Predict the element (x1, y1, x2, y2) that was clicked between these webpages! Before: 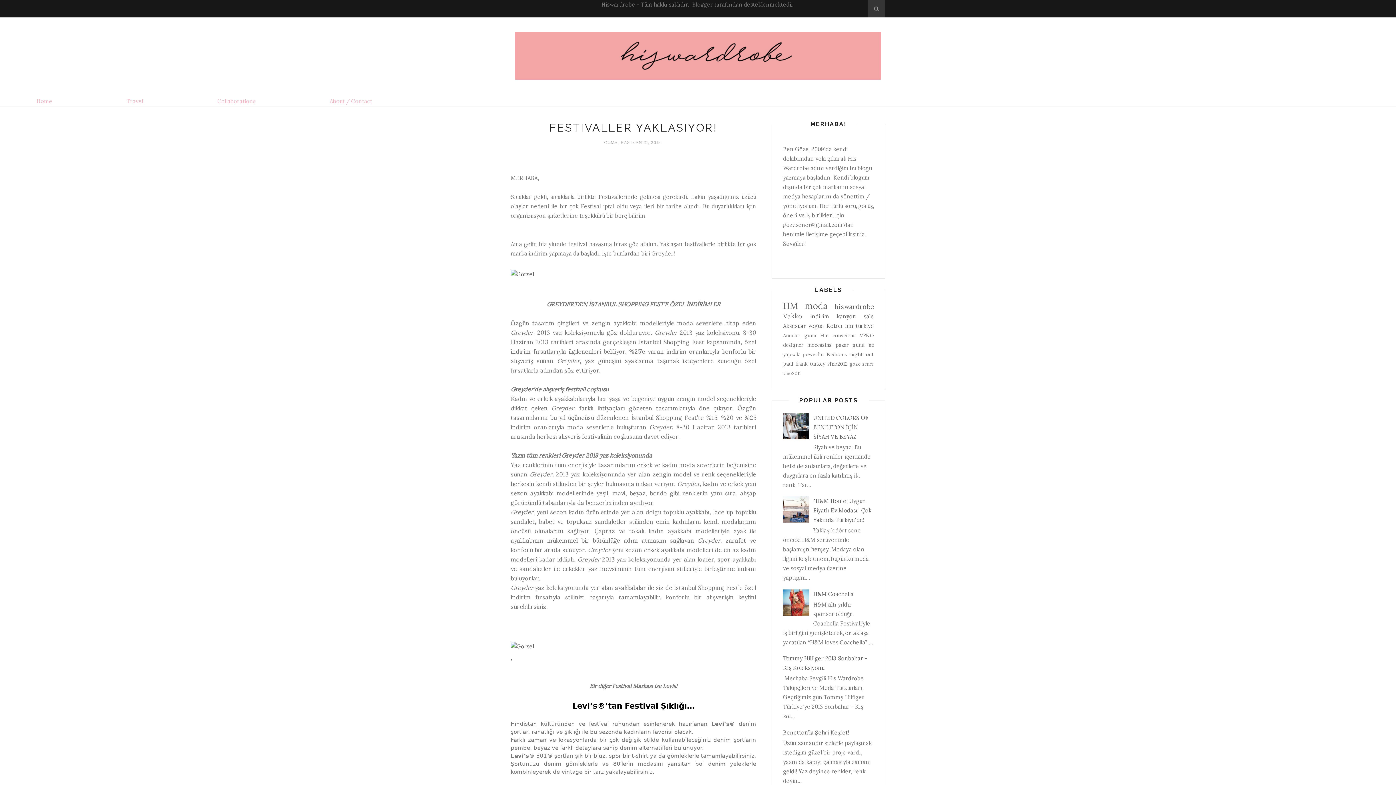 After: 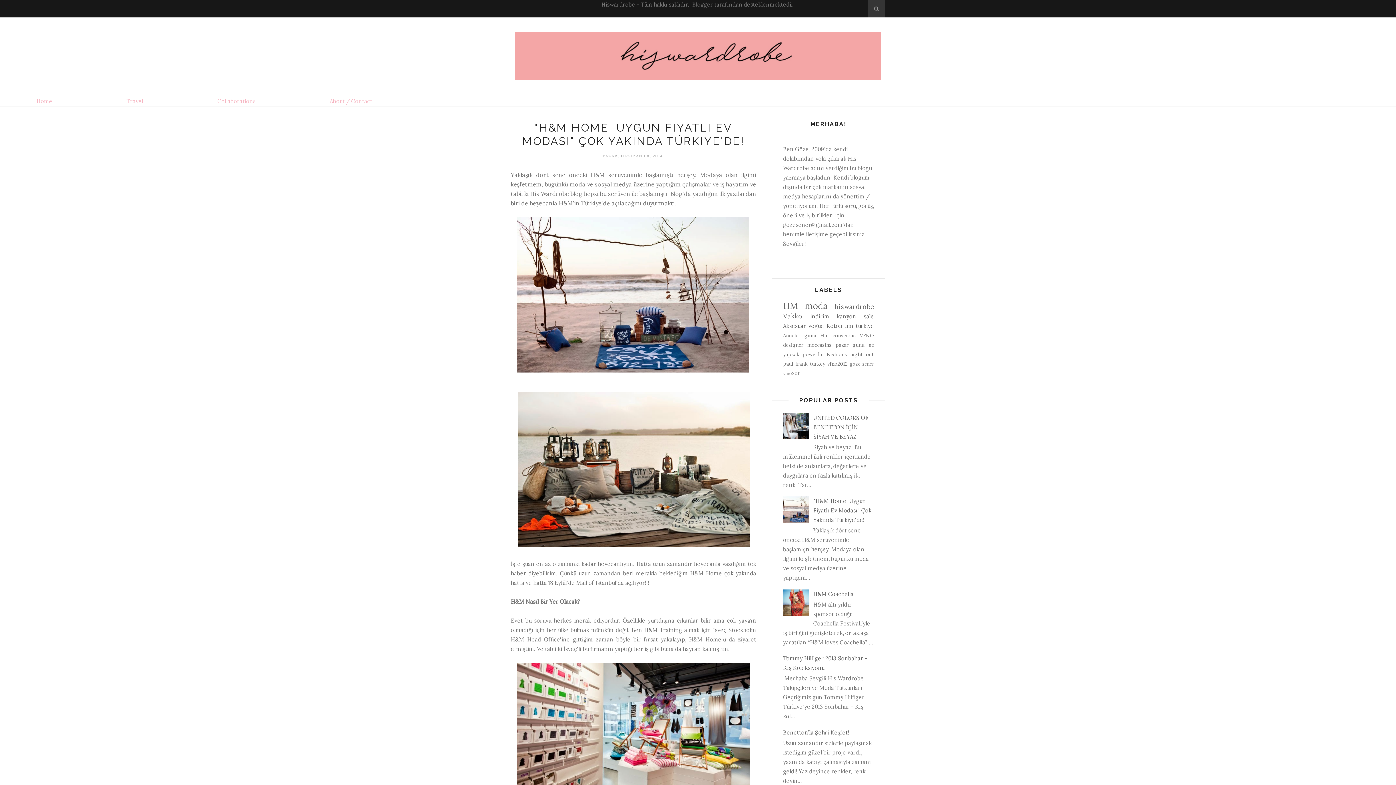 Action: bbox: (813, 497, 871, 523) label: "H&M Home: Uygun Fiyatlı Ev Modası" Çok Yakında Türkiye'de!